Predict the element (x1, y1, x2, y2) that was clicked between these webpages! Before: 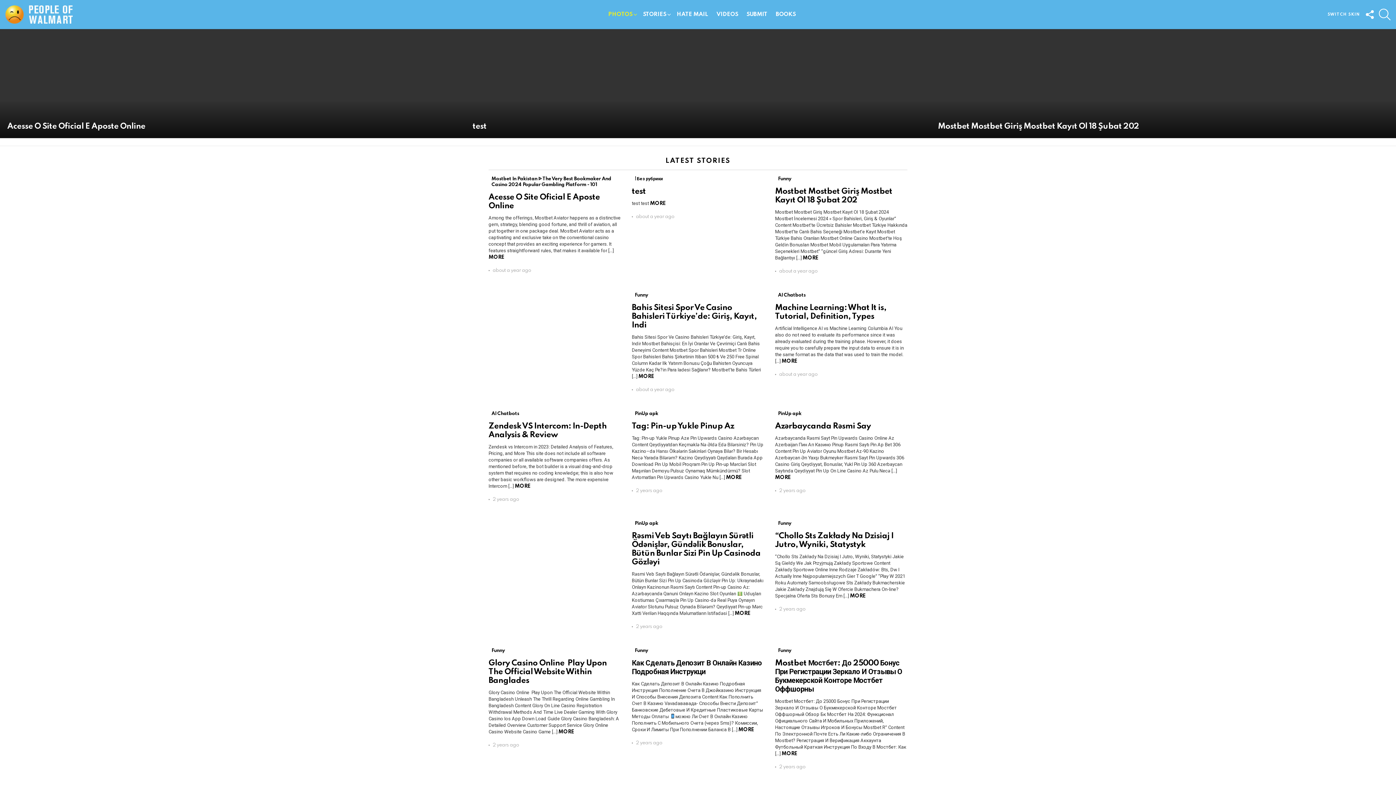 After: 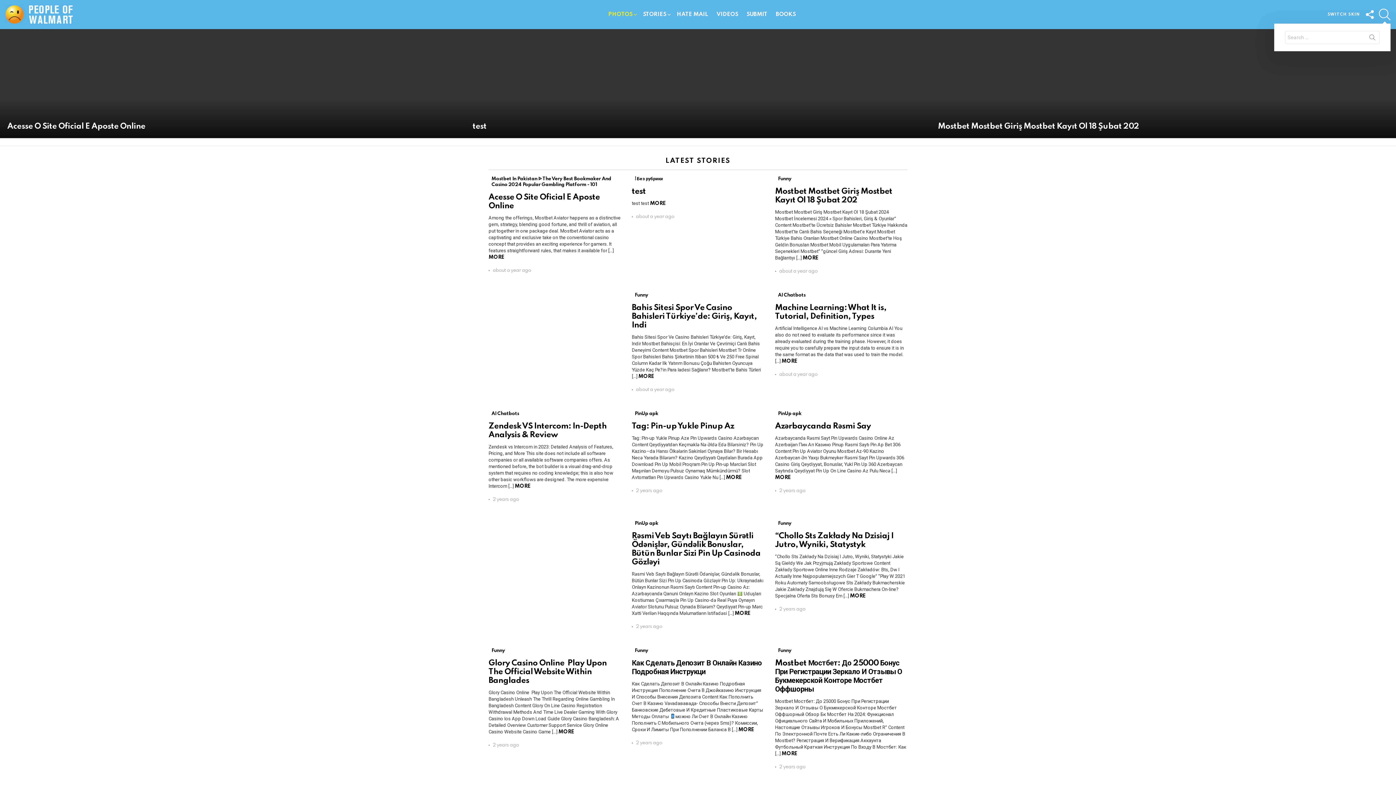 Action: bbox: (1379, 5, 1390, 23) label: SEARCH